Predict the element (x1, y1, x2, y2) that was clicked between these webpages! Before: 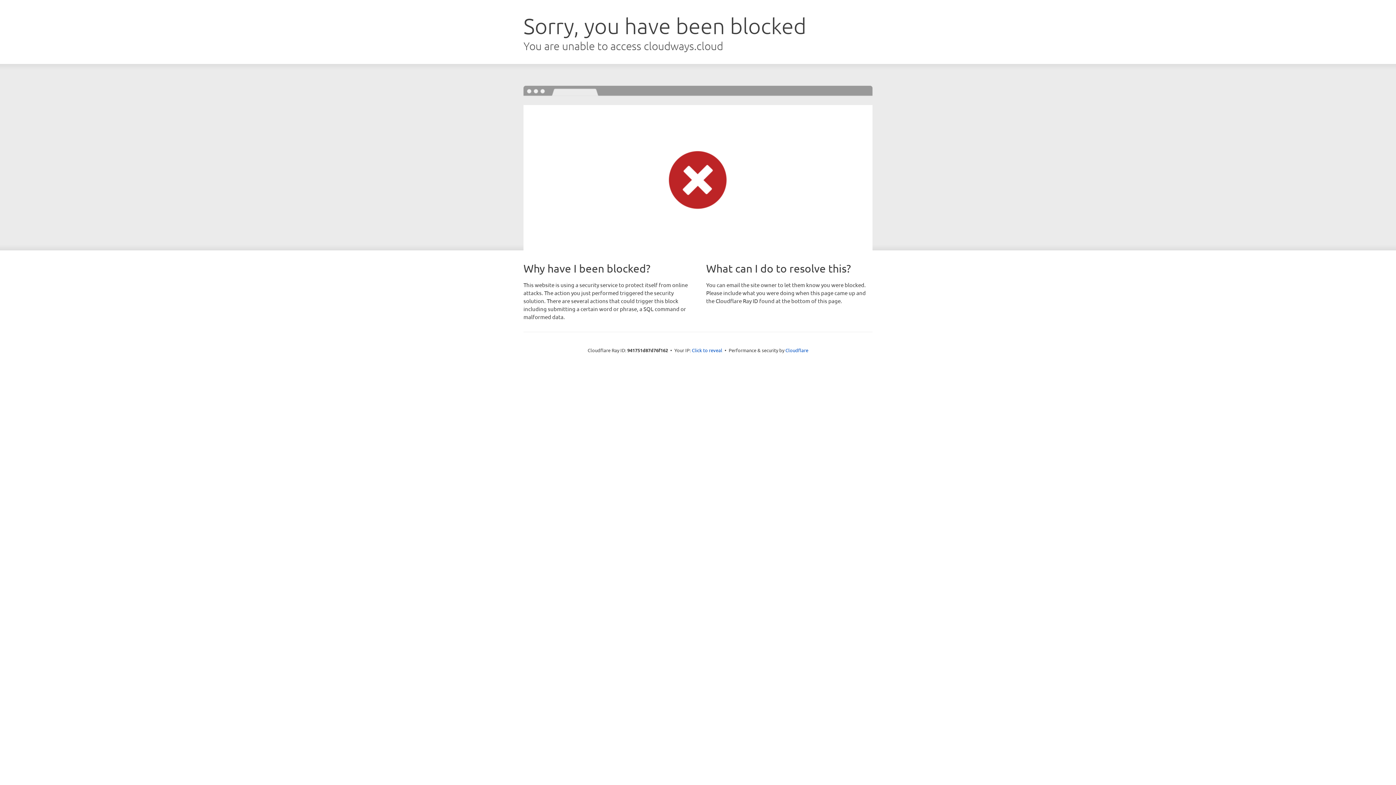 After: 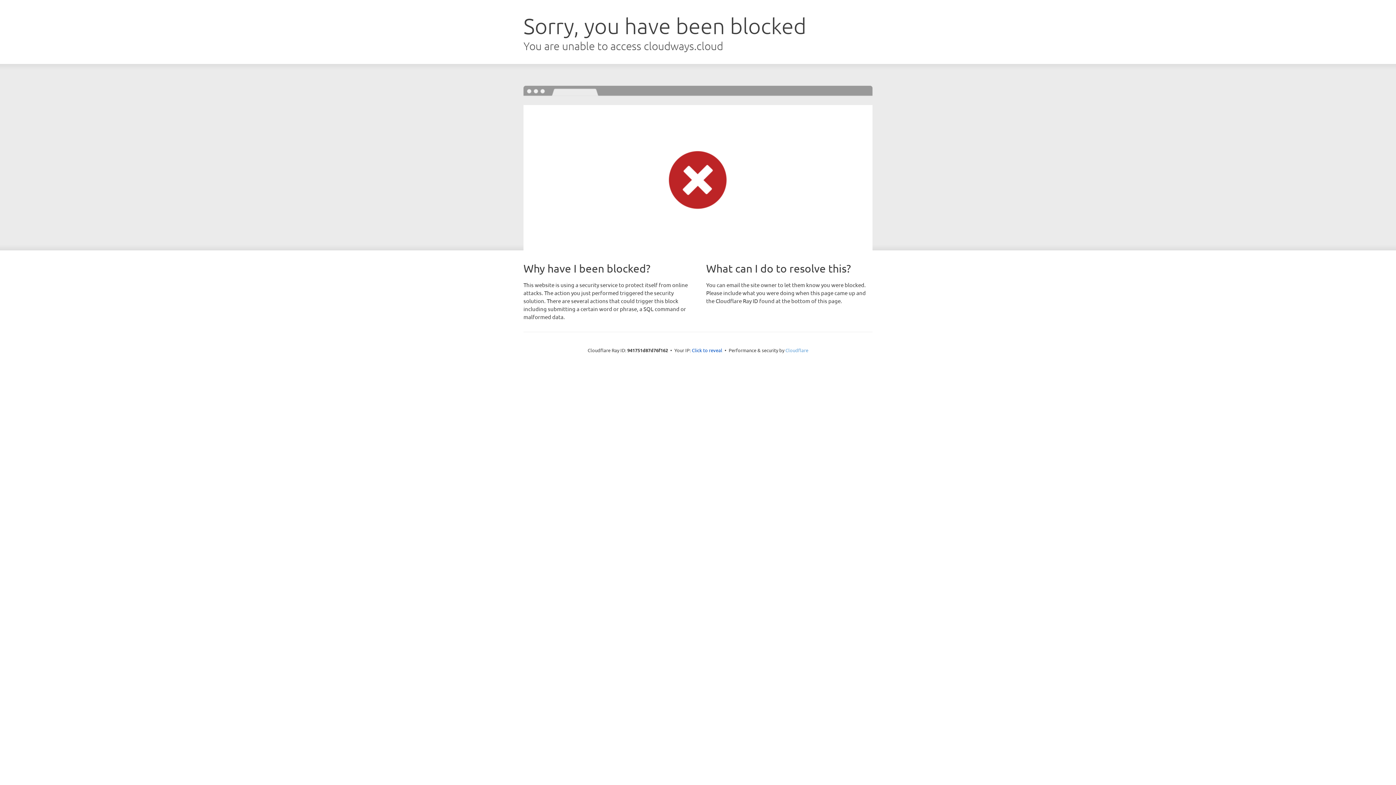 Action: label: Cloudflare bbox: (785, 347, 808, 353)